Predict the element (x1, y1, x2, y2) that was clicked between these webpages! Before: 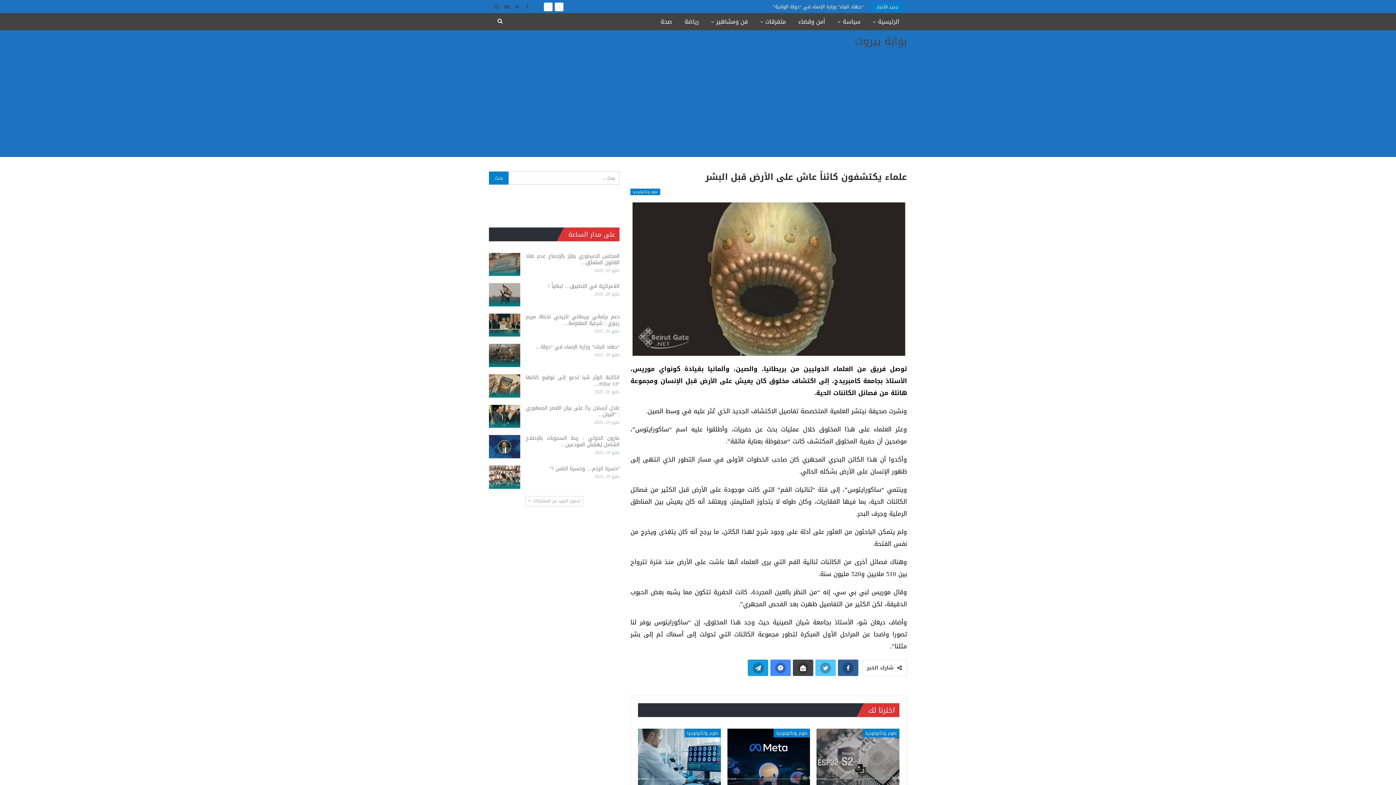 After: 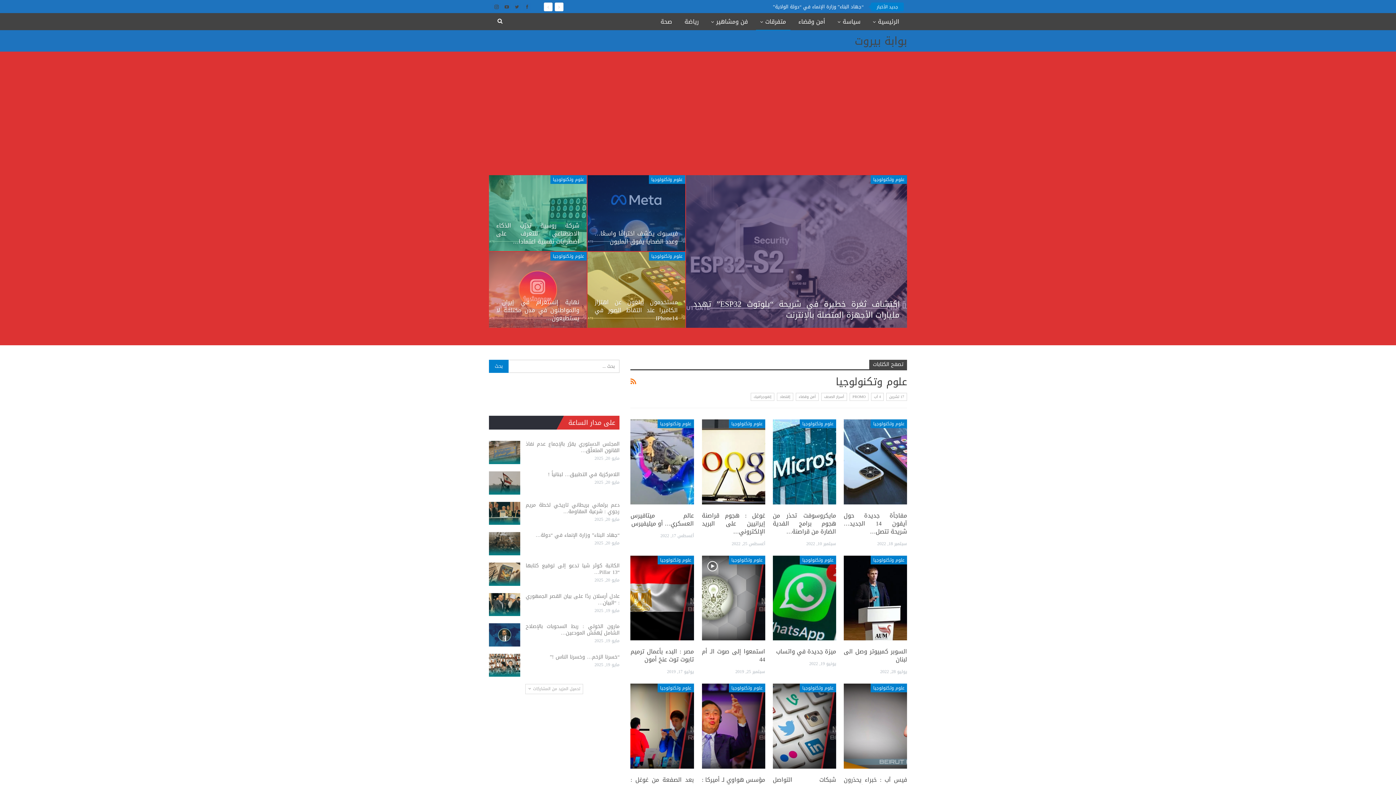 Action: label: علوم وتكنولوجيا bbox: (684, 728, 721, 737)